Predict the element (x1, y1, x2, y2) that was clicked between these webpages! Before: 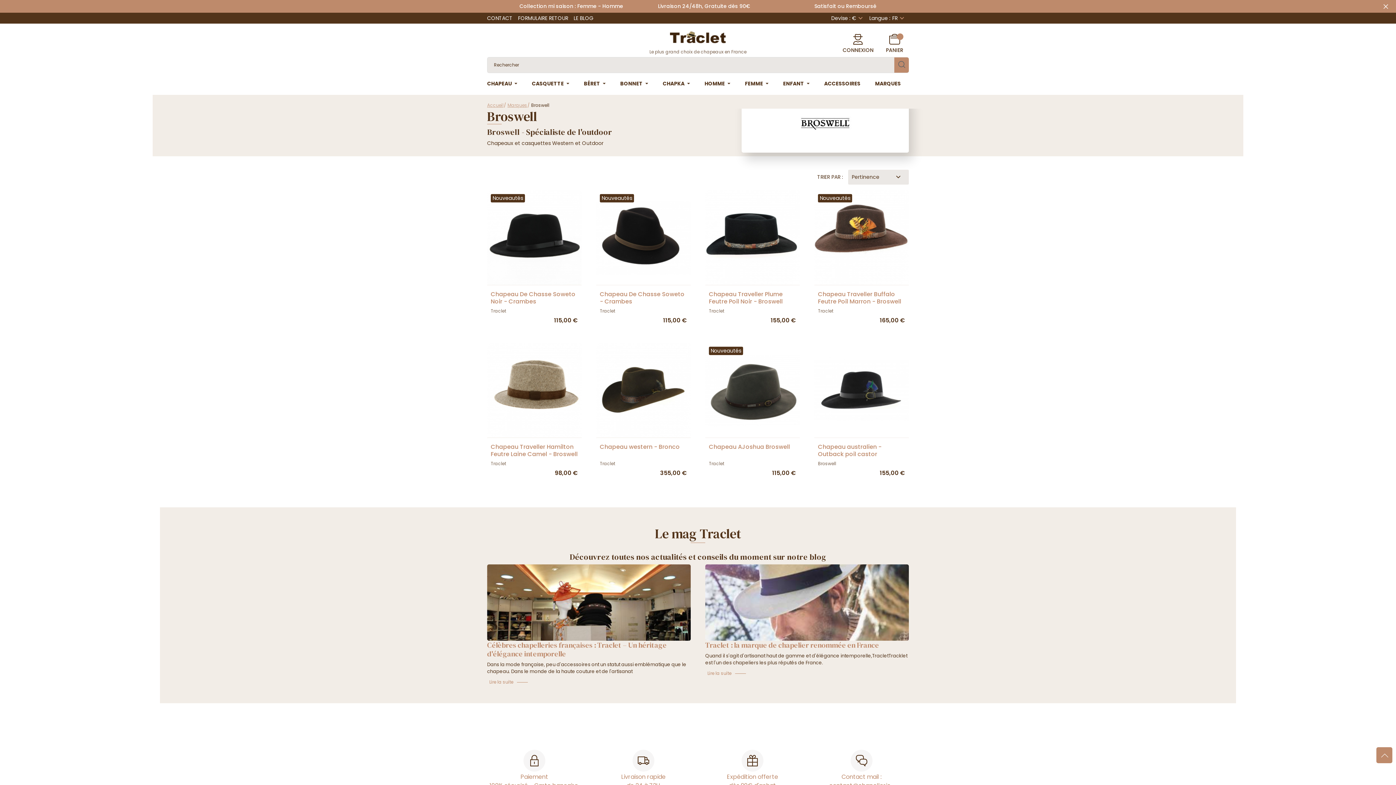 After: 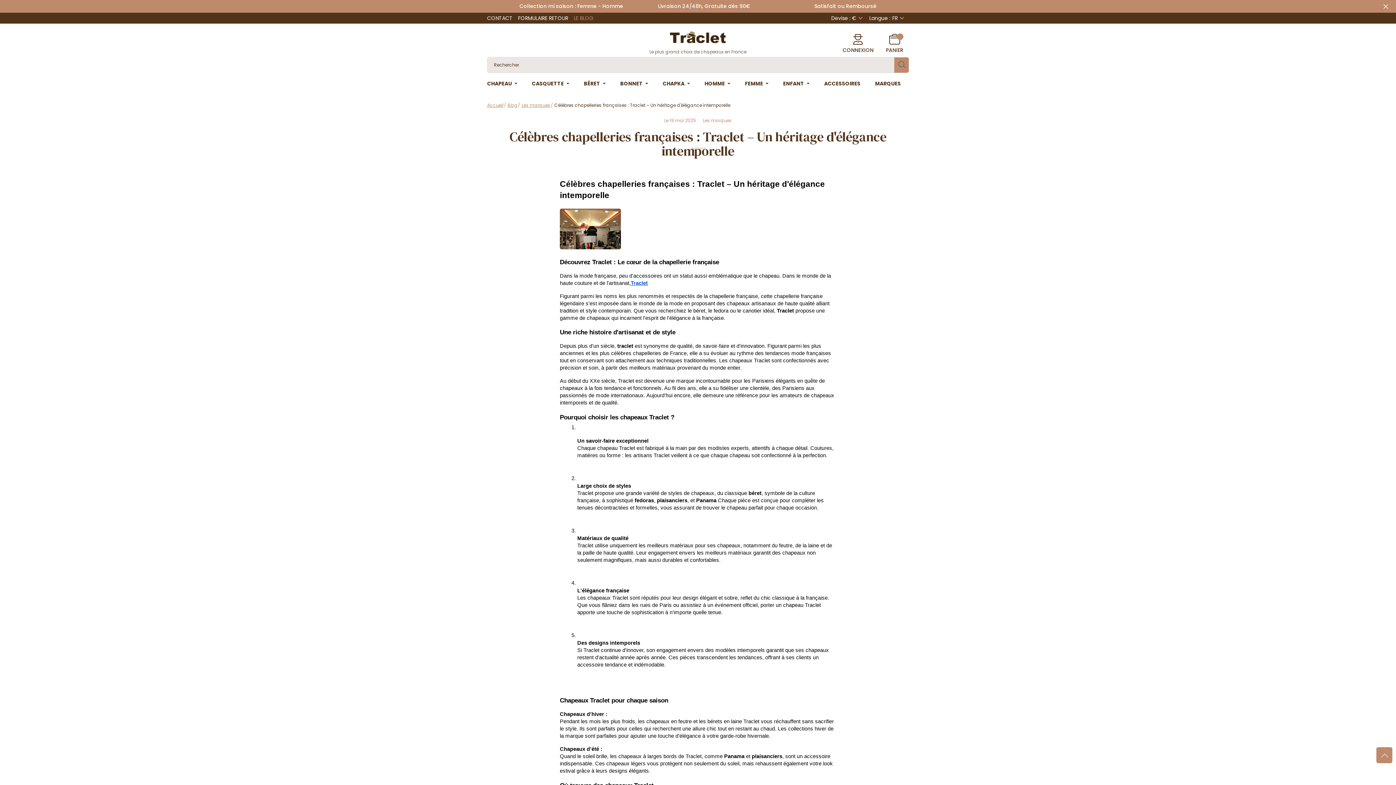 Action: bbox: (487, 598, 690, 605)